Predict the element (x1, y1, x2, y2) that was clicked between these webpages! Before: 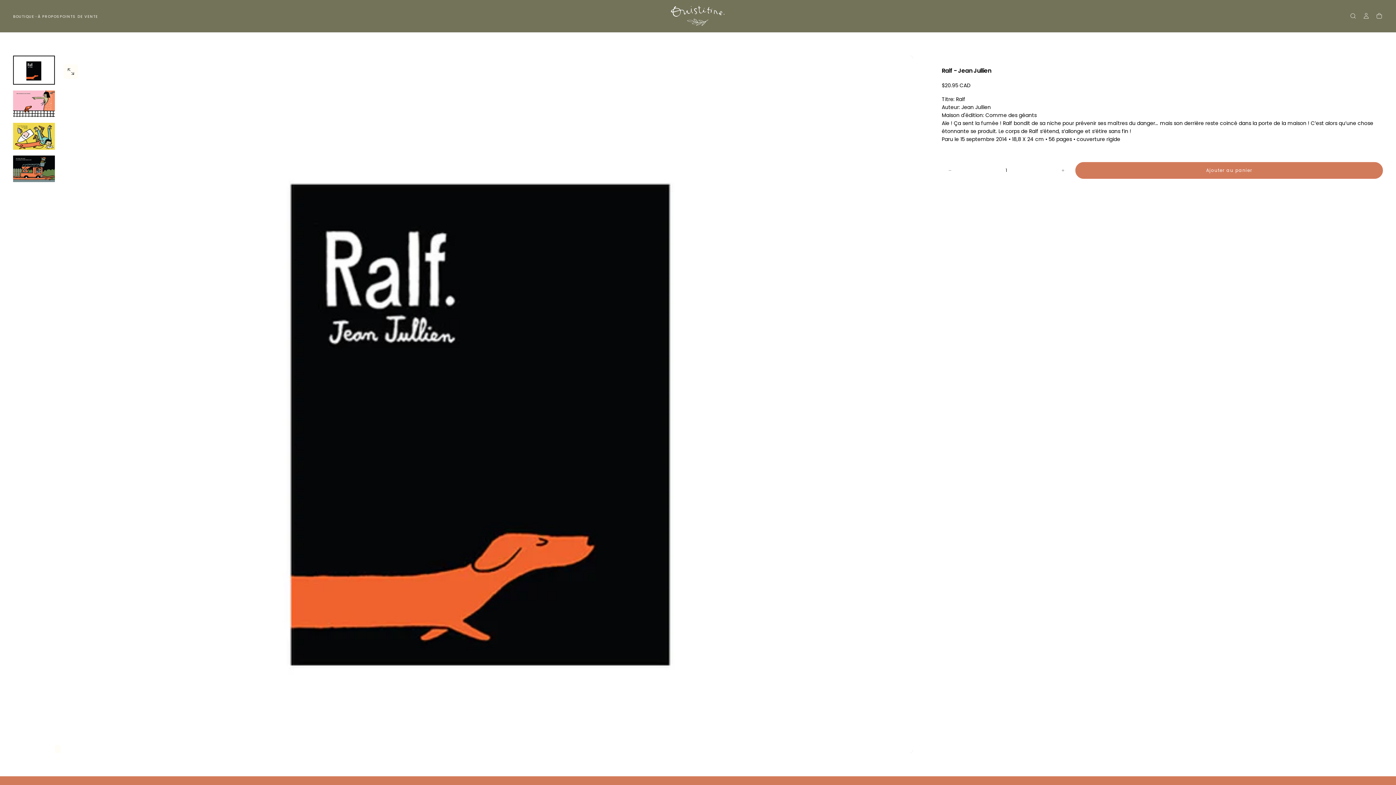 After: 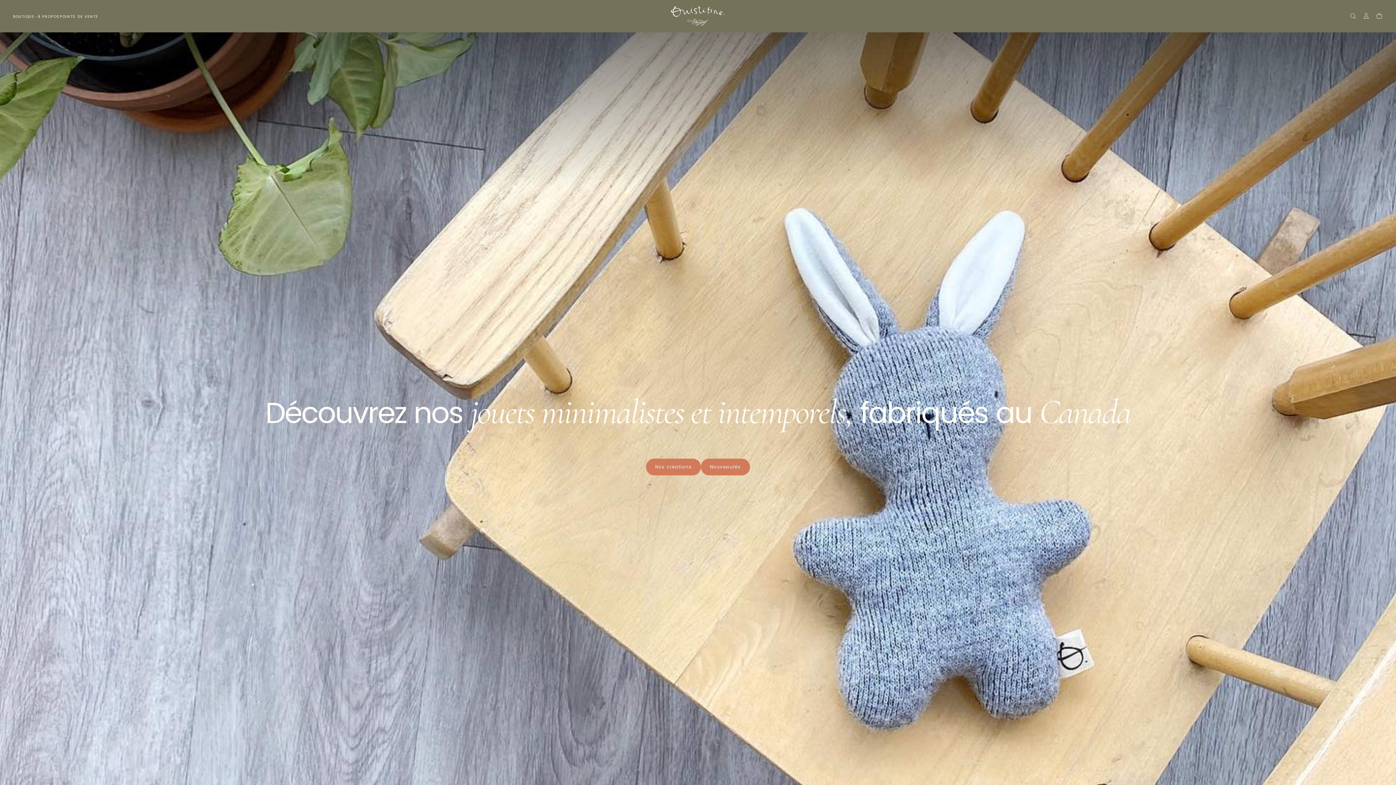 Action: bbox: (670, 5, 725, 26)